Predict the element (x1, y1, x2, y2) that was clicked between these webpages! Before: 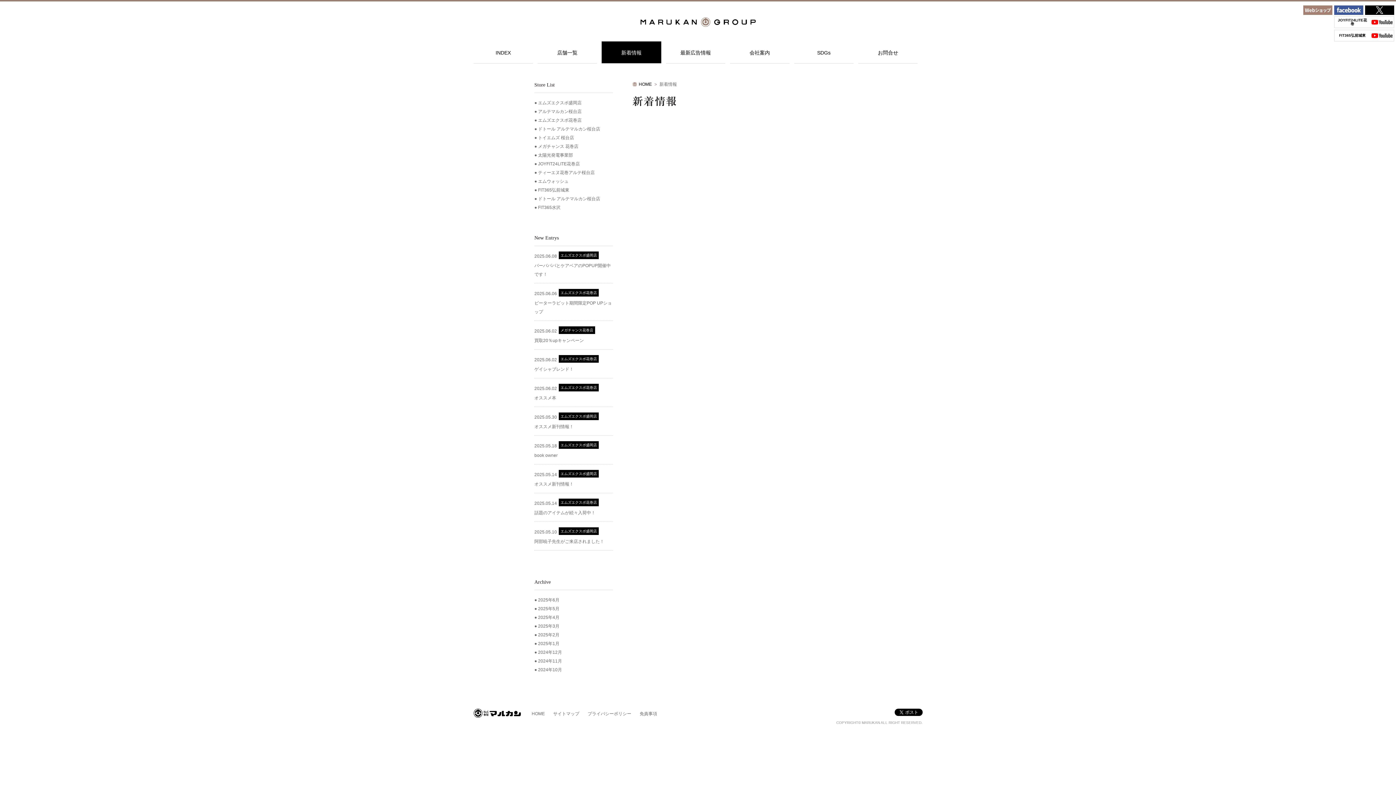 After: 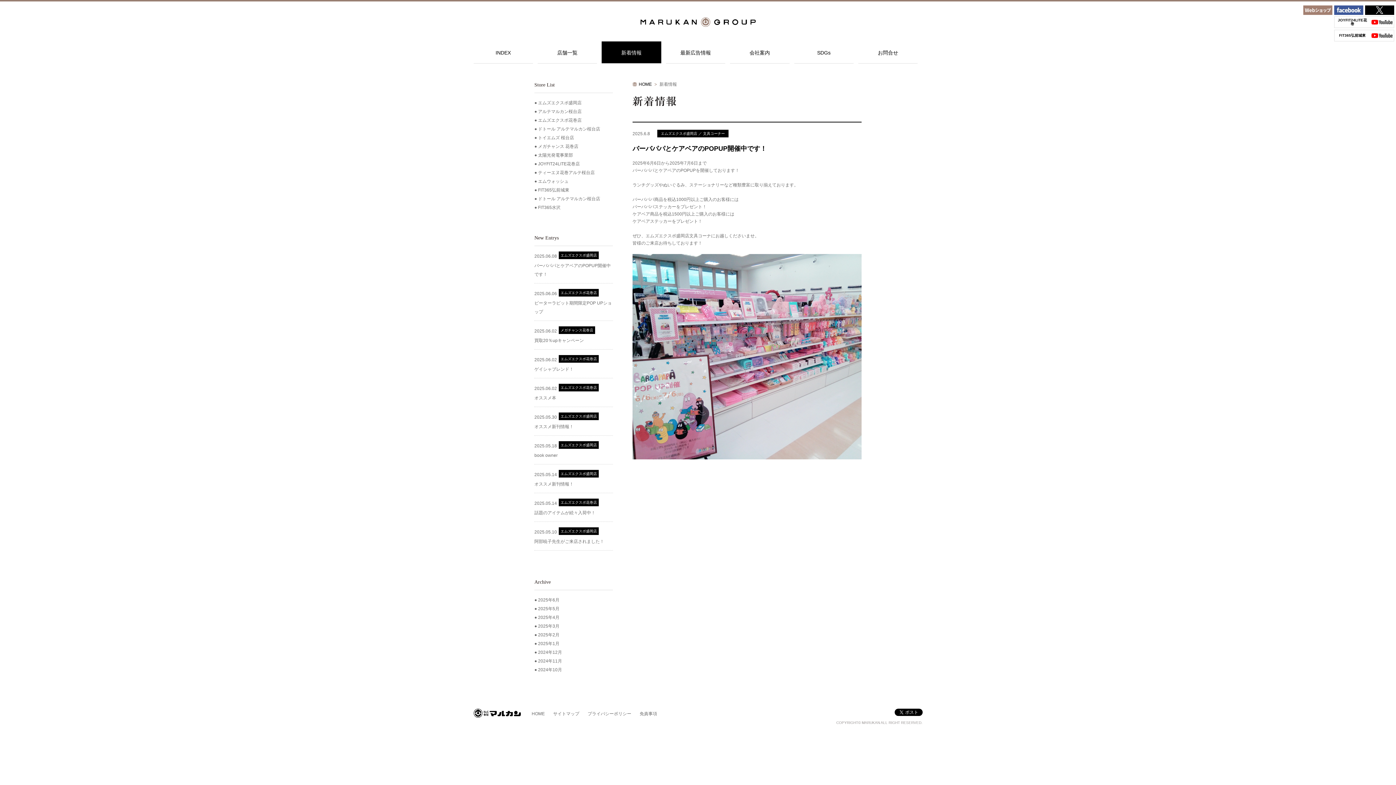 Action: label: 2025.06.08
エムズエクスポ盛岡店

バーバパパとケアベアのPOPUP開催中です！ bbox: (534, 251, 613, 278)